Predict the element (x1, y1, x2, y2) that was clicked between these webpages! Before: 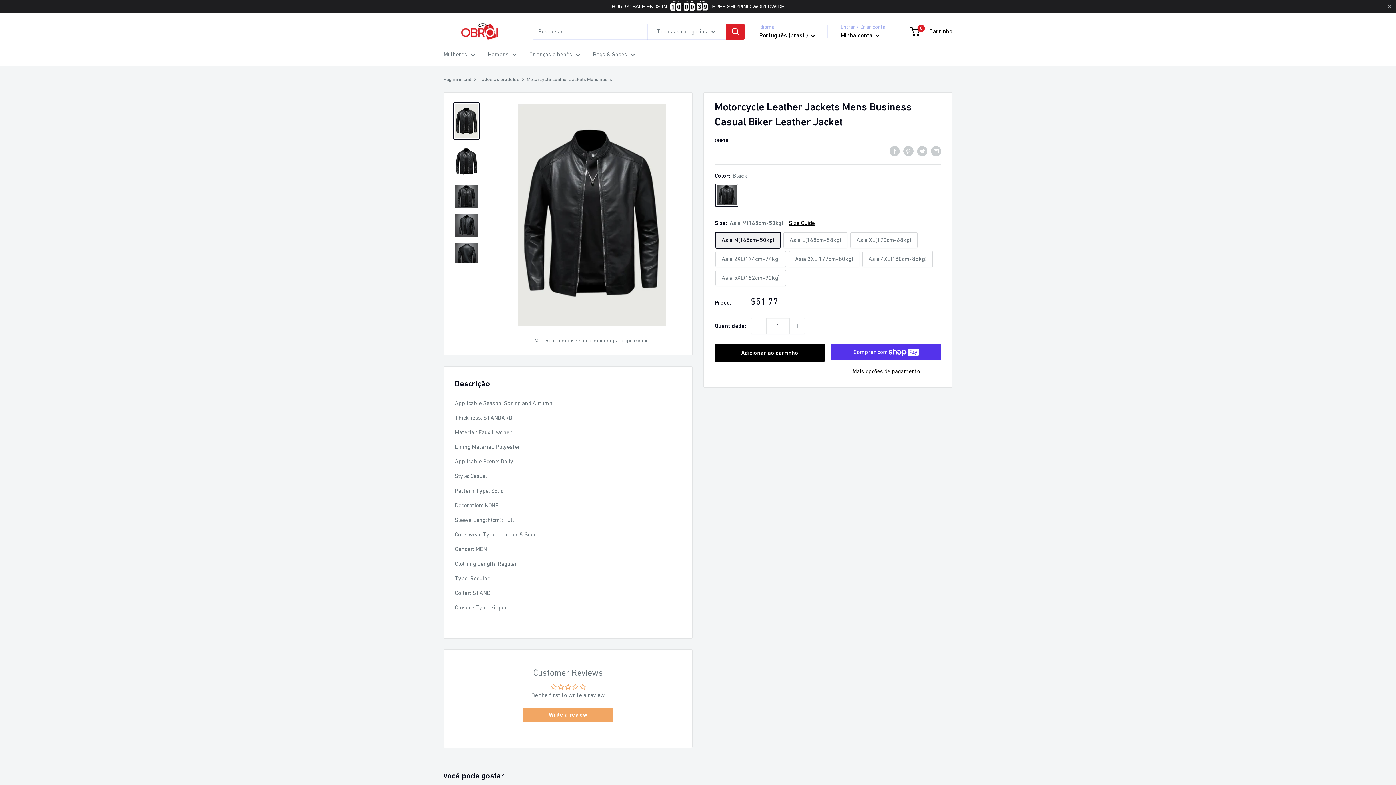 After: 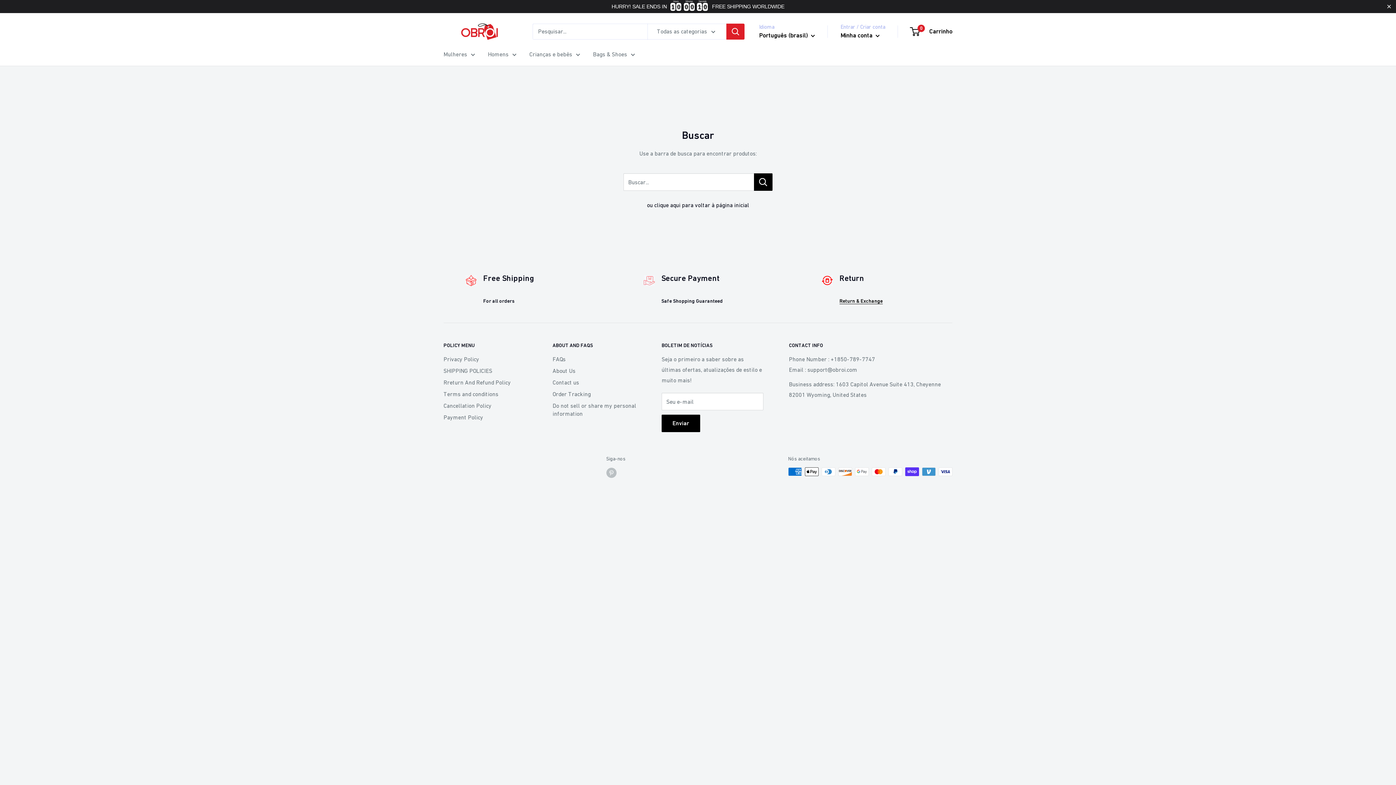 Action: label: Pesquisar bbox: (726, 23, 744, 39)